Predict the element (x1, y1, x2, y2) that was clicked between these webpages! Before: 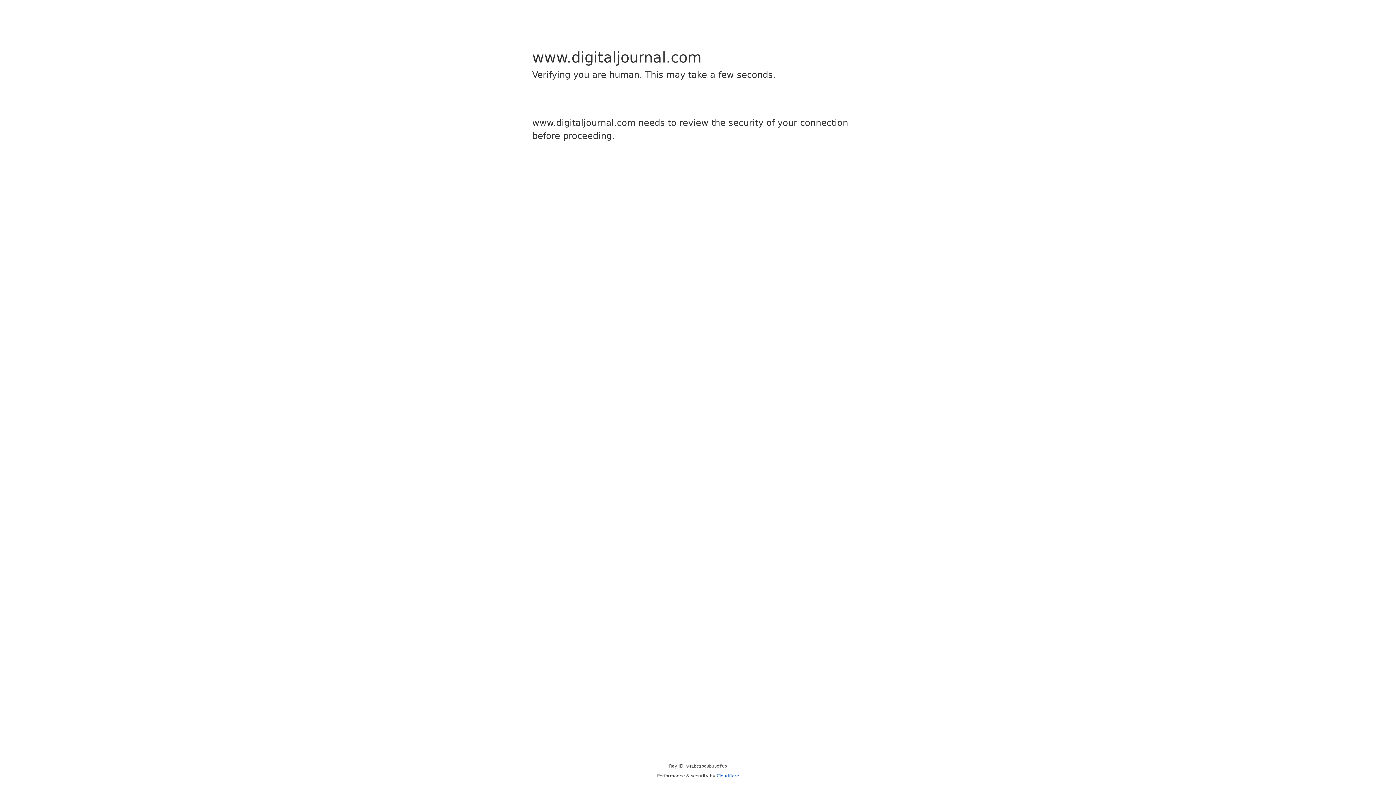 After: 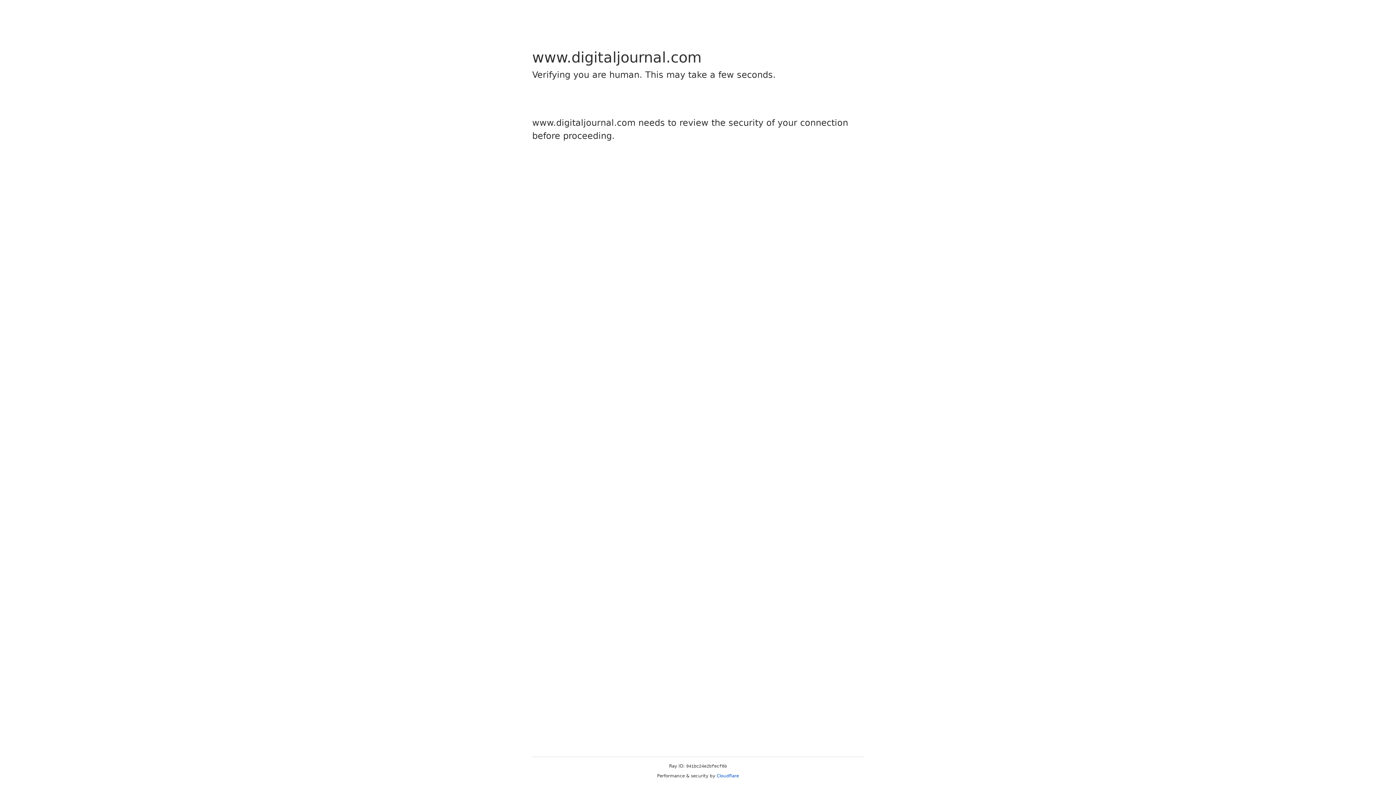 Action: label: Cloudflare bbox: (716, 773, 739, 778)